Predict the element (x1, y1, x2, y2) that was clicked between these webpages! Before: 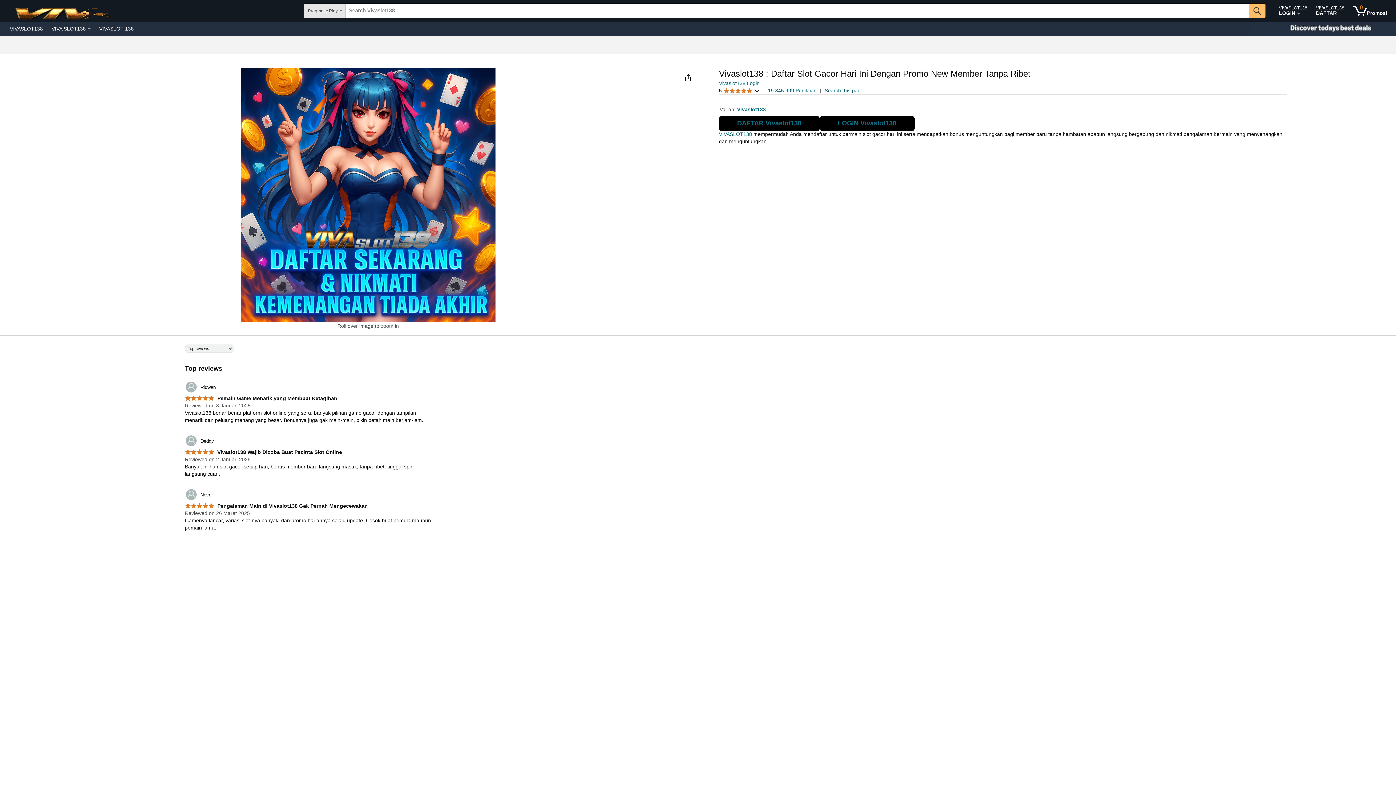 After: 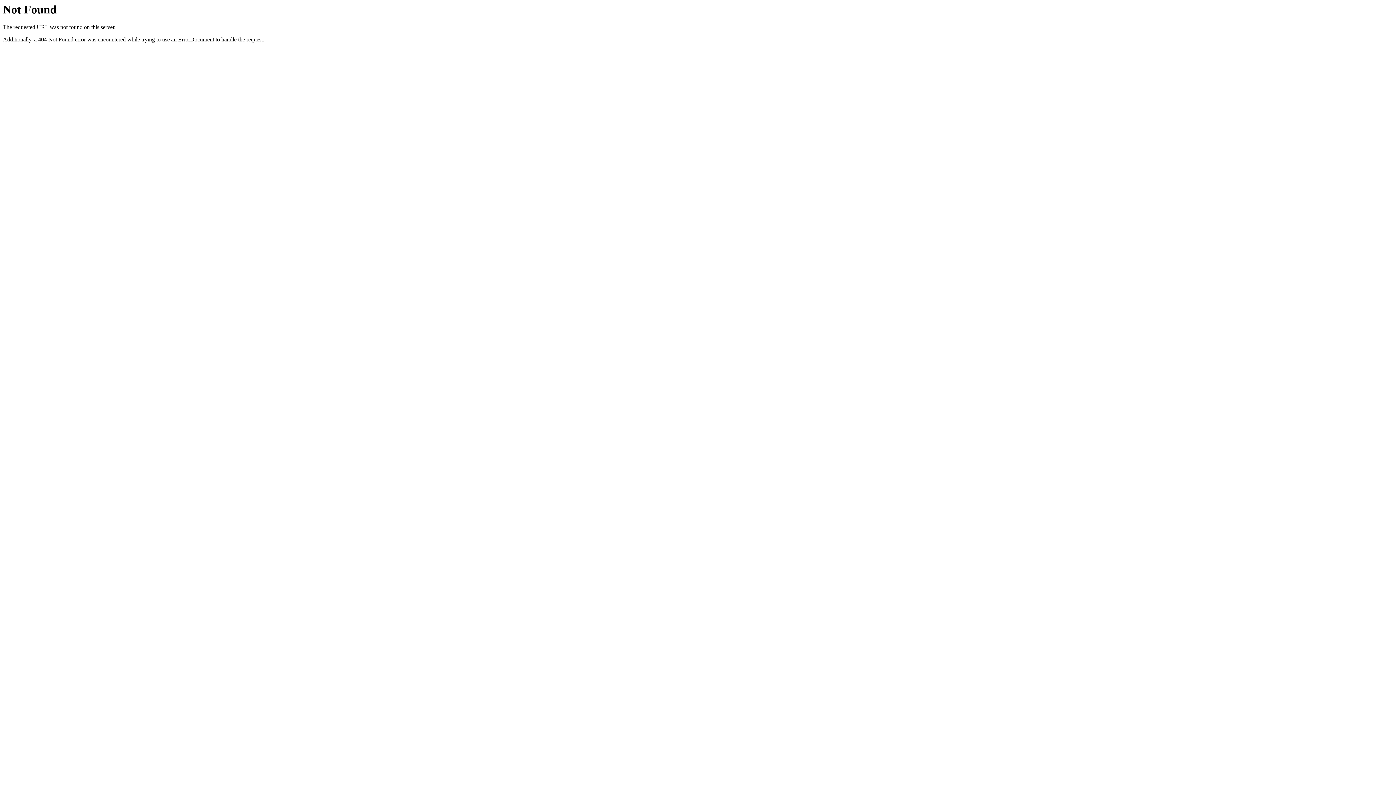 Action: label:  Pemain Game Menarik yang Membuat Ketagihan bbox: (184, 395, 337, 401)